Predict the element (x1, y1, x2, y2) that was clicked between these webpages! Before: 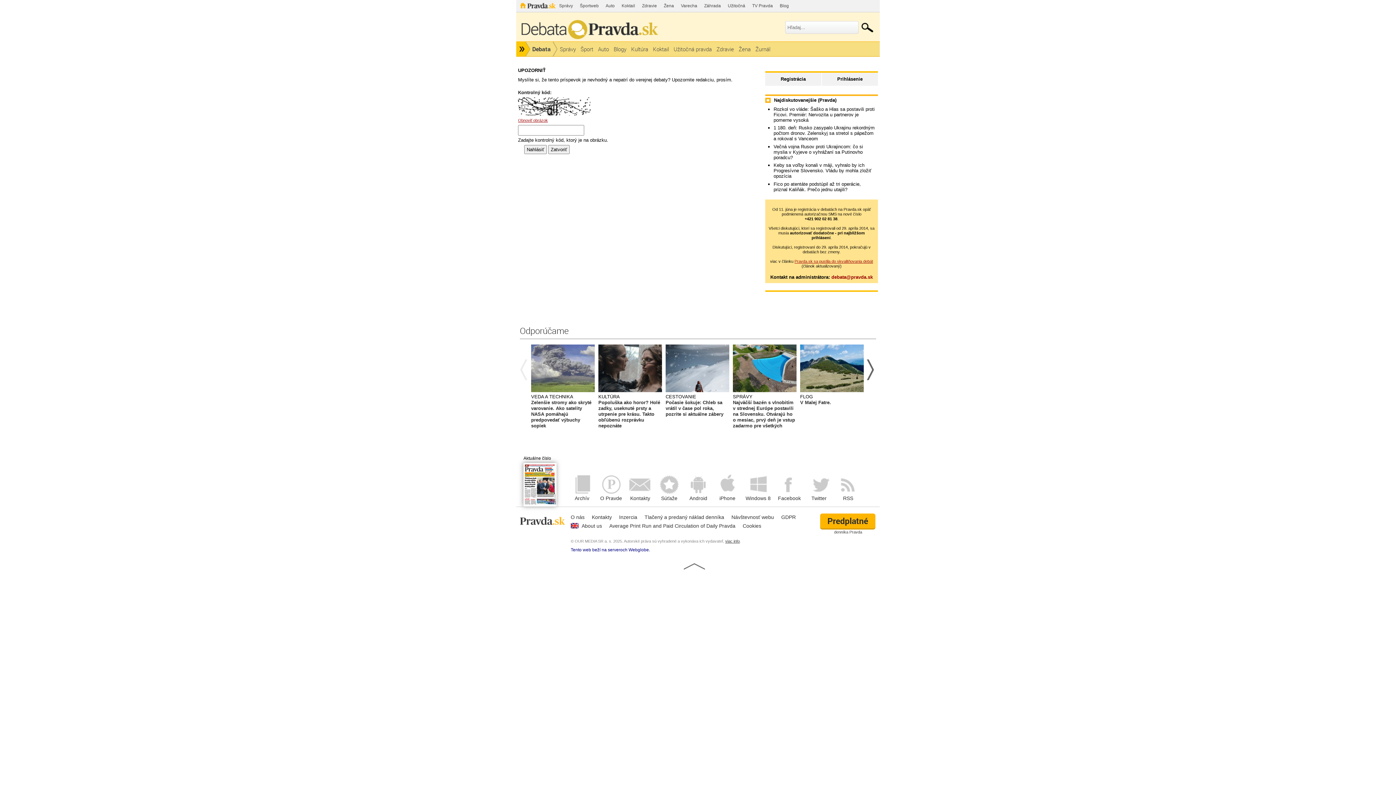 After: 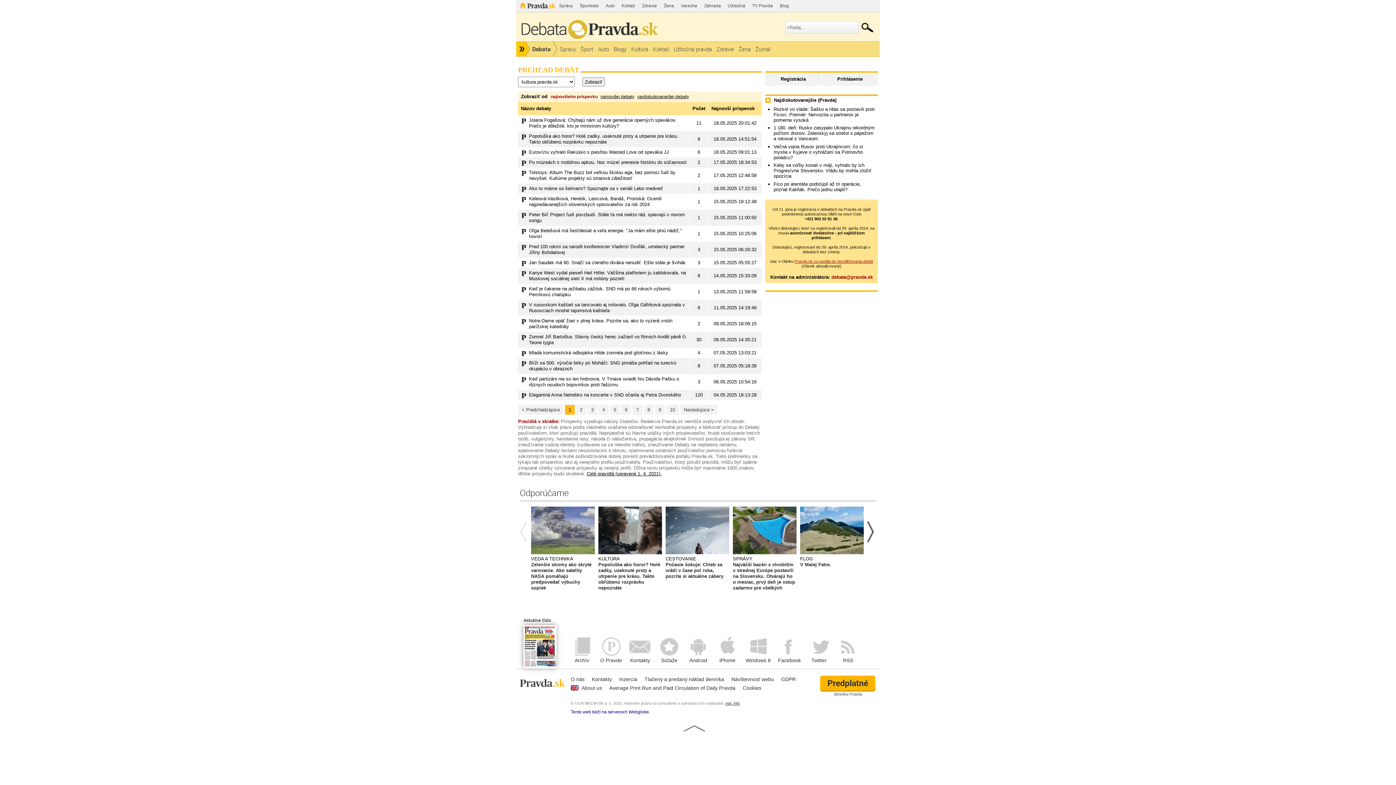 Action: bbox: (629, 41, 650, 56) label: Kultúra